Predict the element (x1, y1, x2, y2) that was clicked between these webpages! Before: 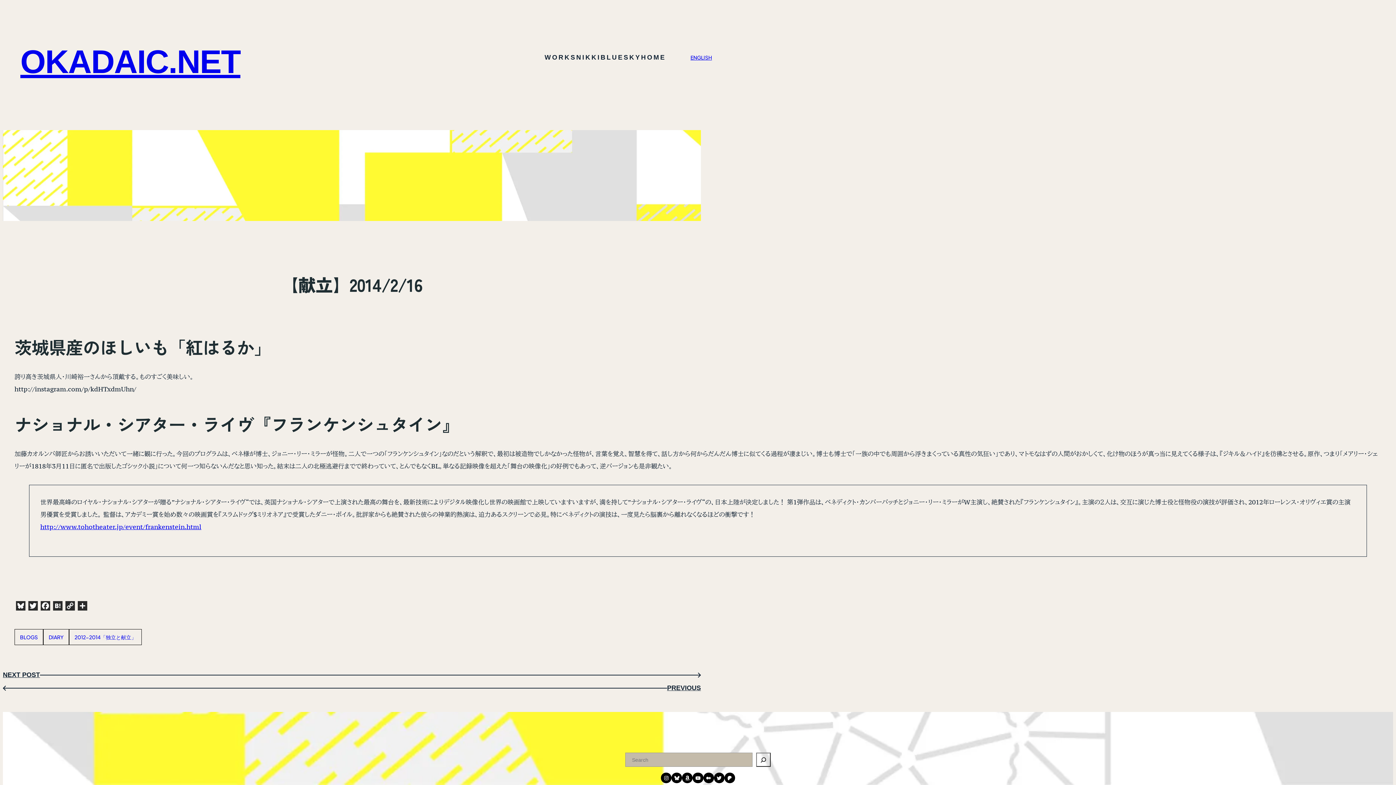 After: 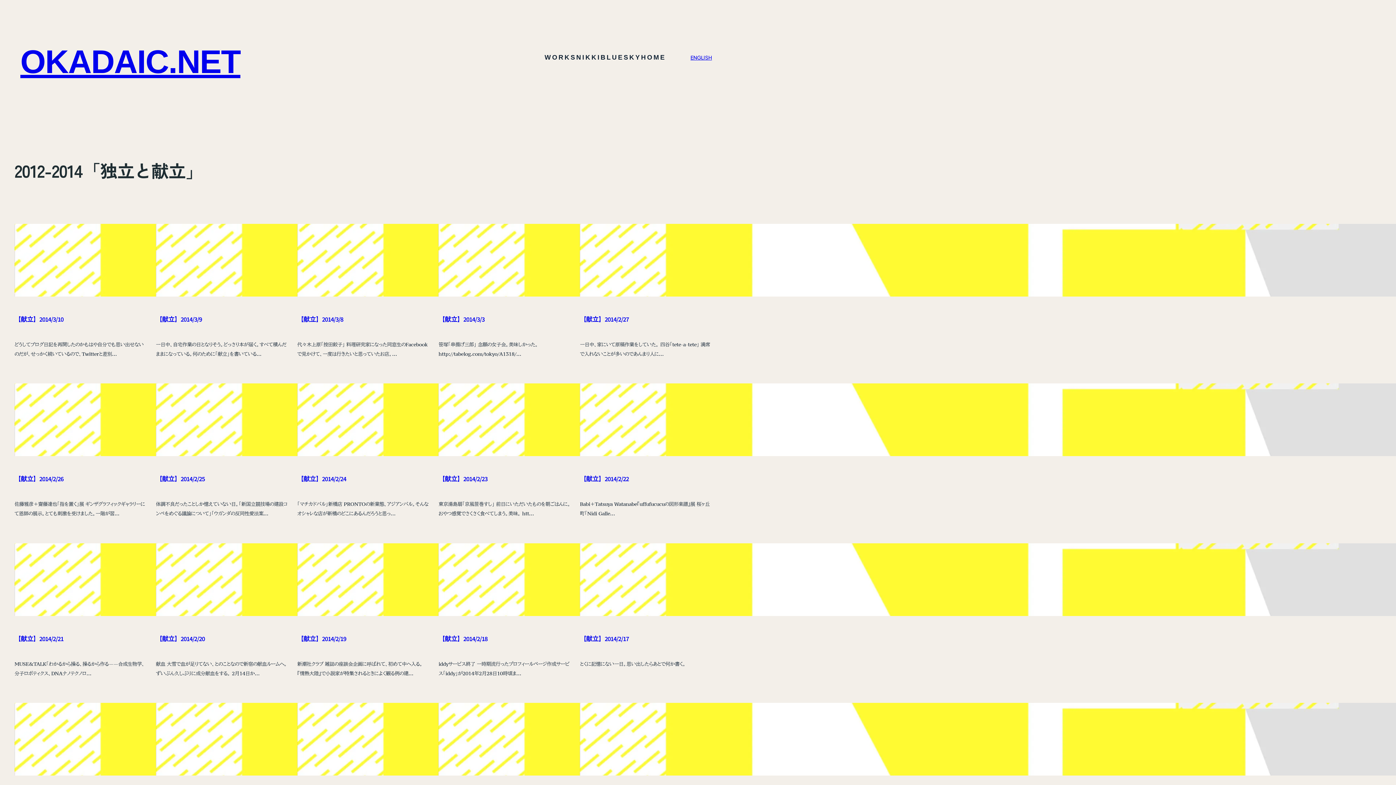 Action: label: 2012-2014「独立と献立」 bbox: (69, 629, 141, 645)